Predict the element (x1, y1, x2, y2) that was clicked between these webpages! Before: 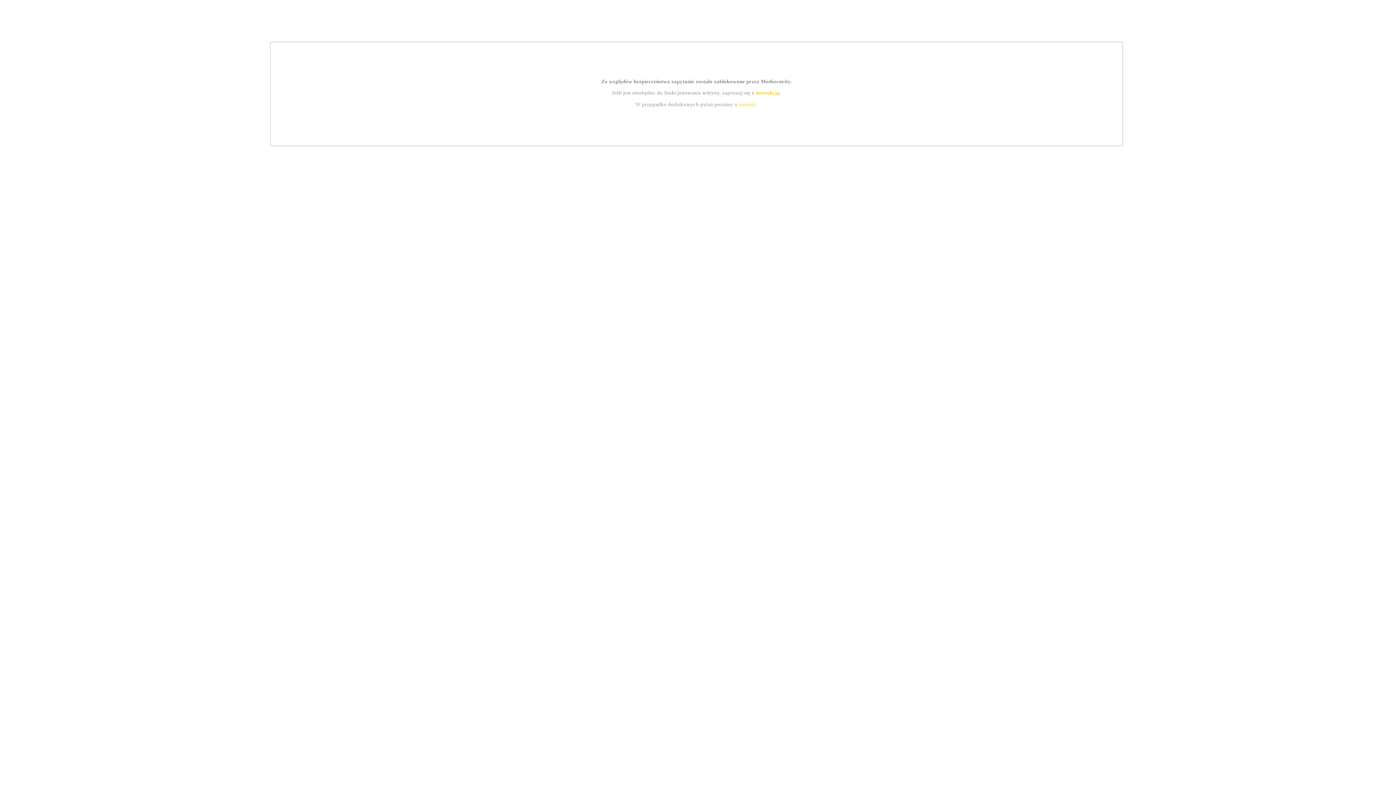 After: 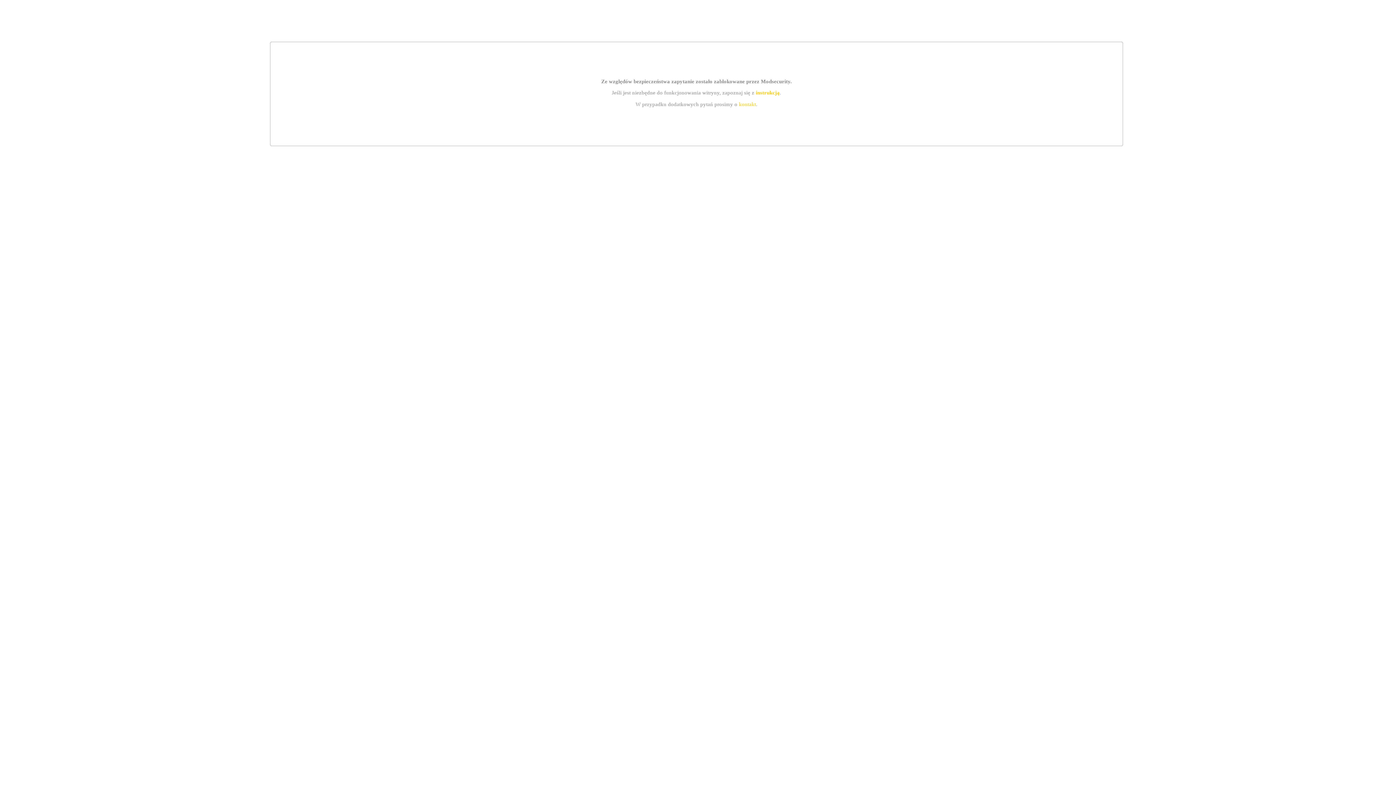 Action: bbox: (755, 89, 779, 95) label: instrukcją